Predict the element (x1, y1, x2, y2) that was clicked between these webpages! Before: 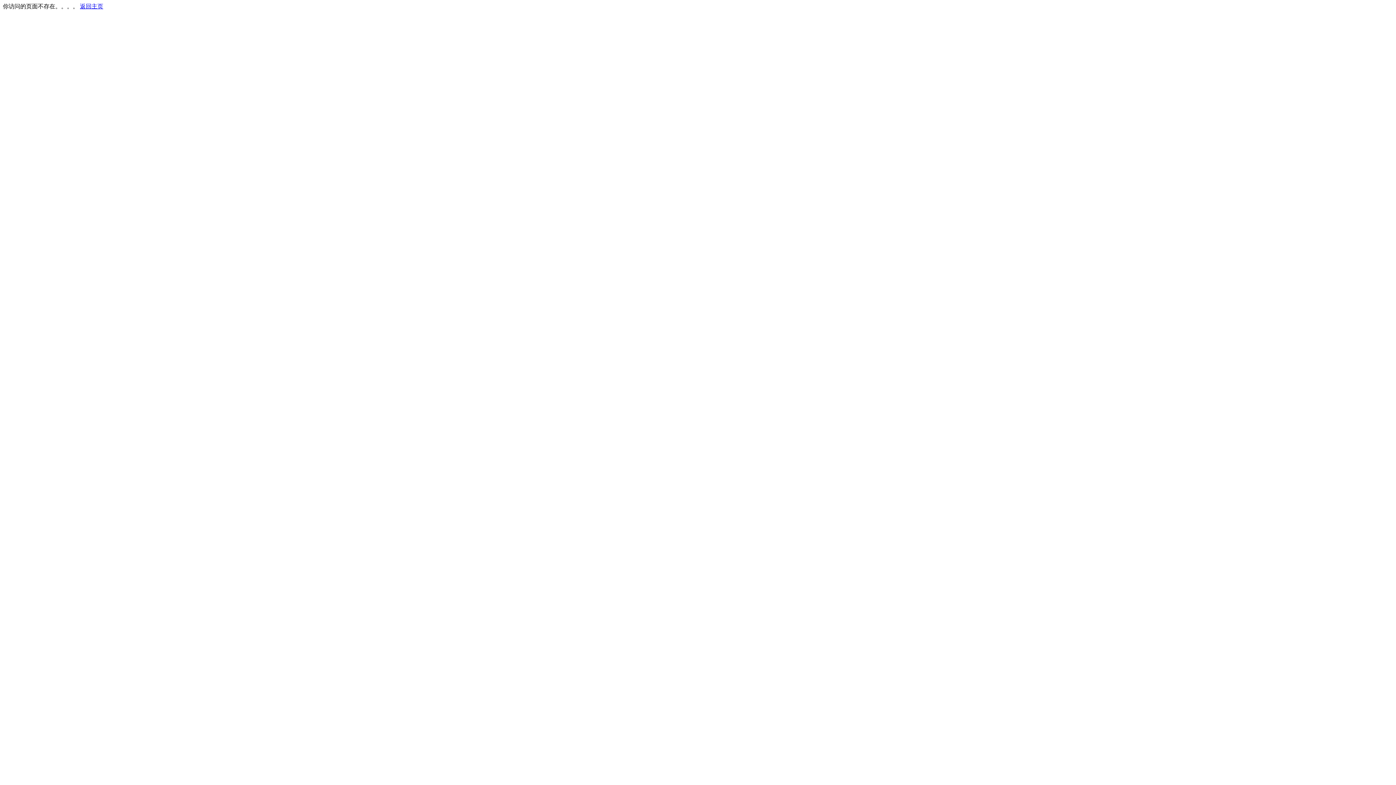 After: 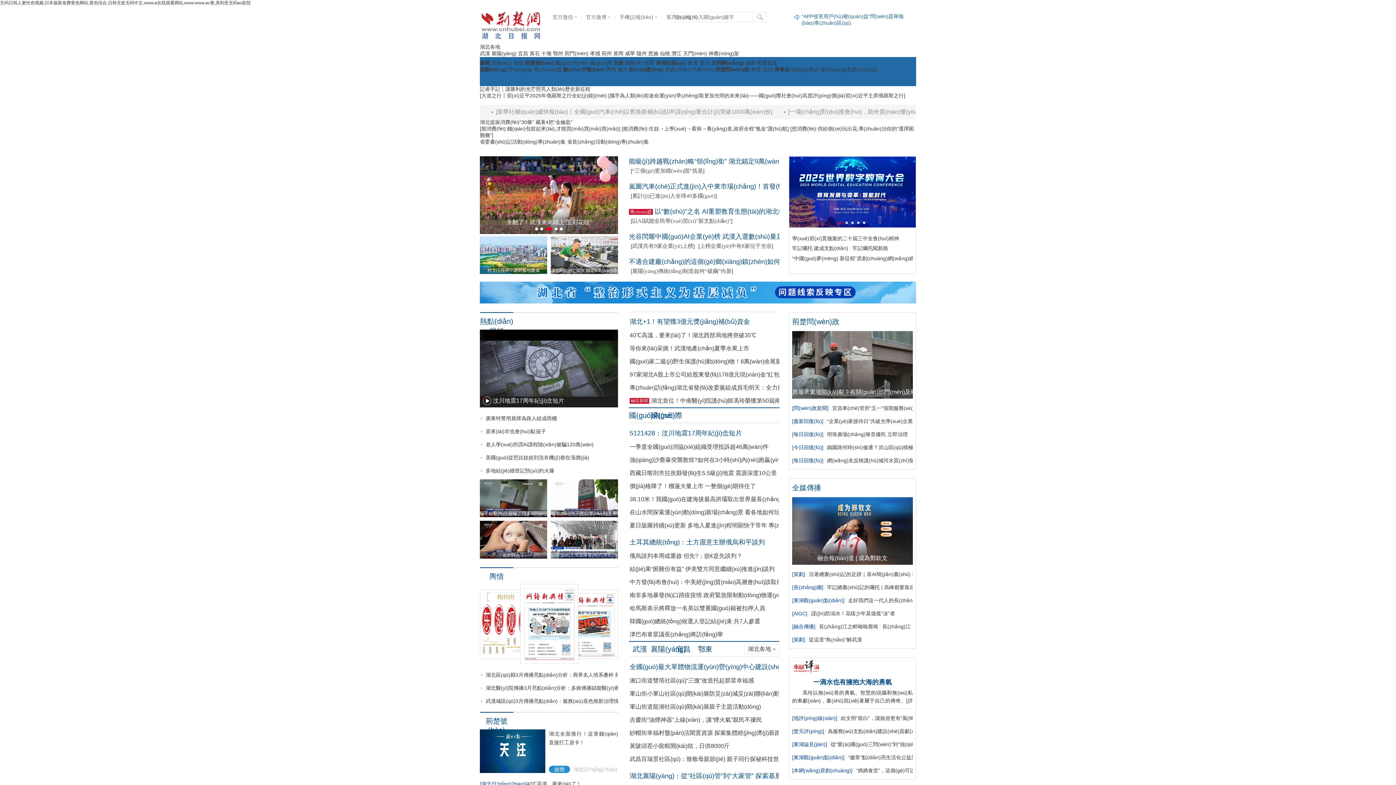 Action: bbox: (80, 3, 103, 9) label: 返回主页